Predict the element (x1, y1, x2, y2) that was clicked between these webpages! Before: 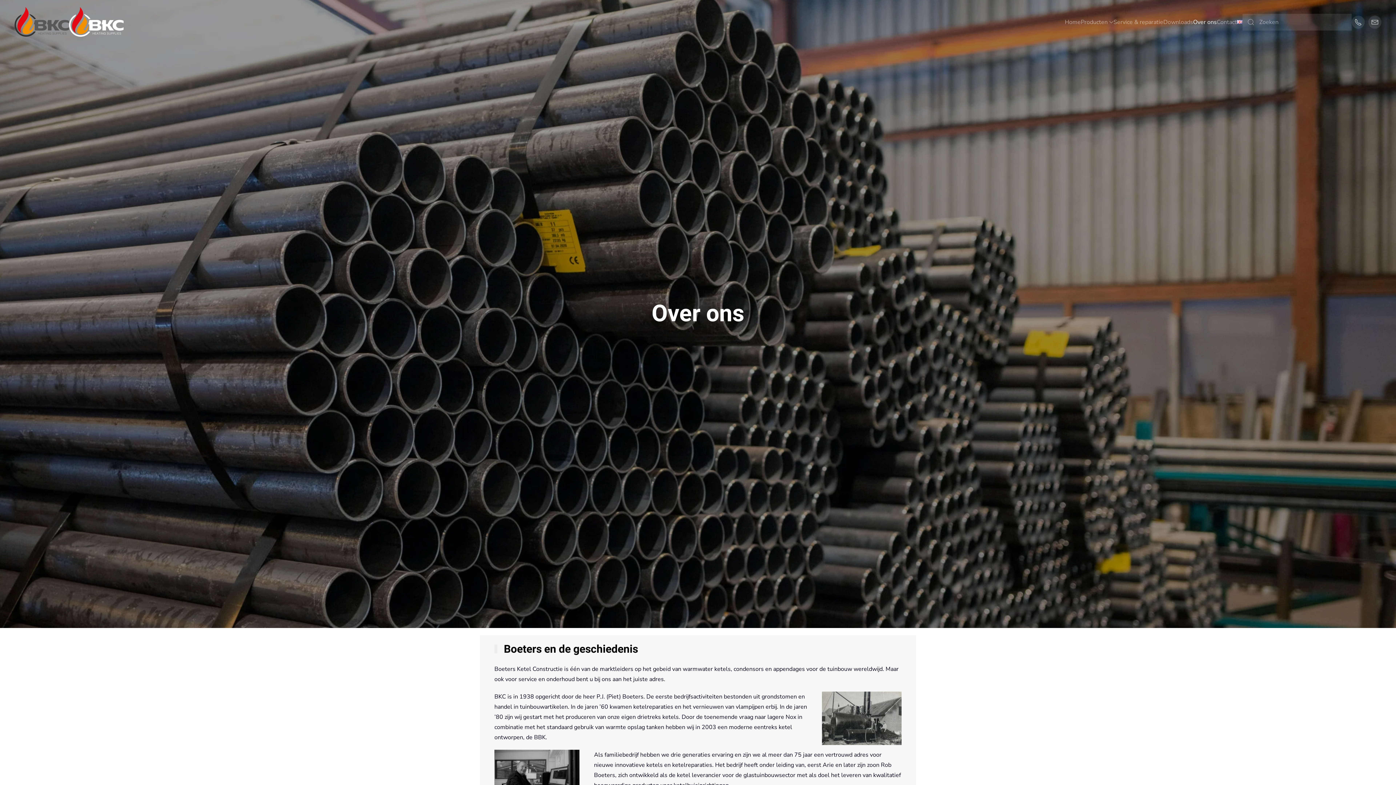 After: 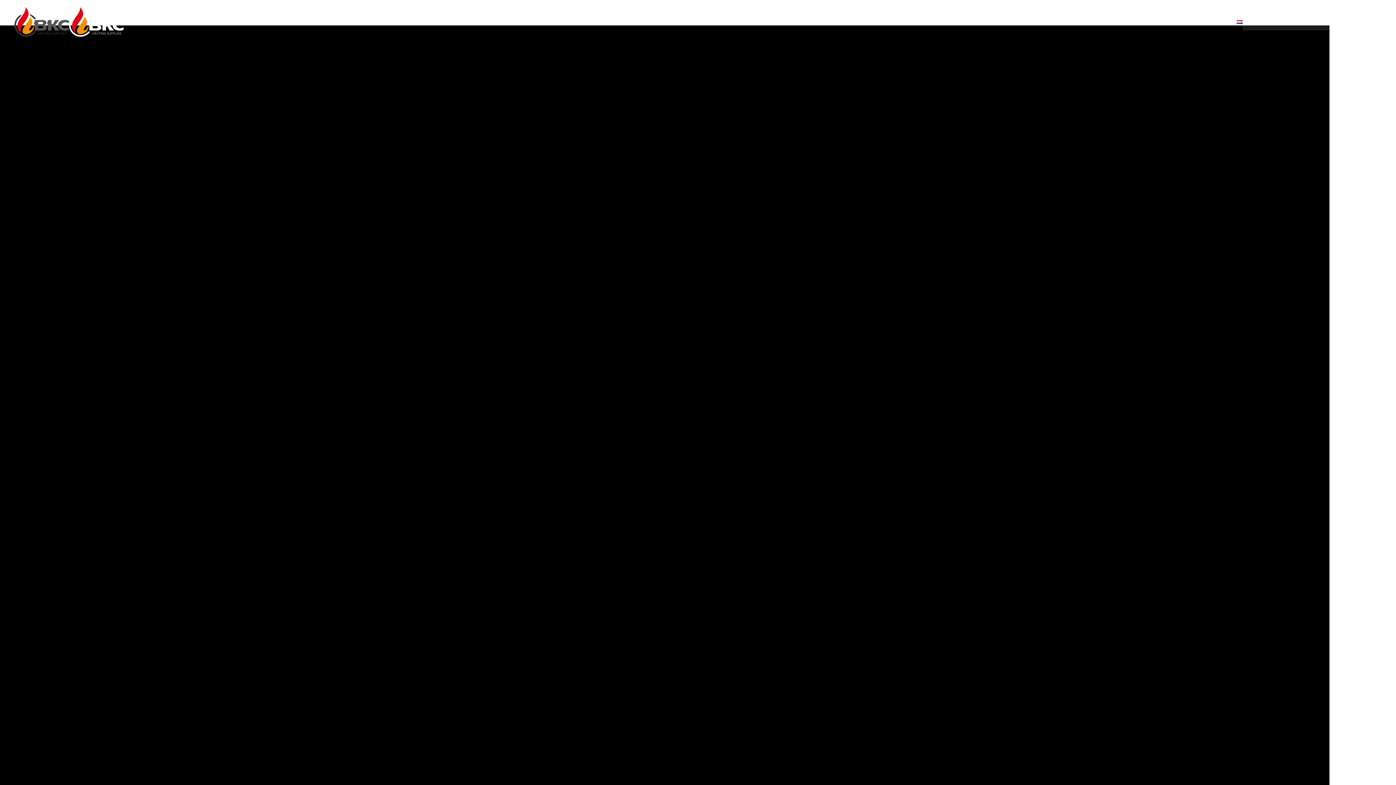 Action: bbox: (1237, 7, 1242, 36)